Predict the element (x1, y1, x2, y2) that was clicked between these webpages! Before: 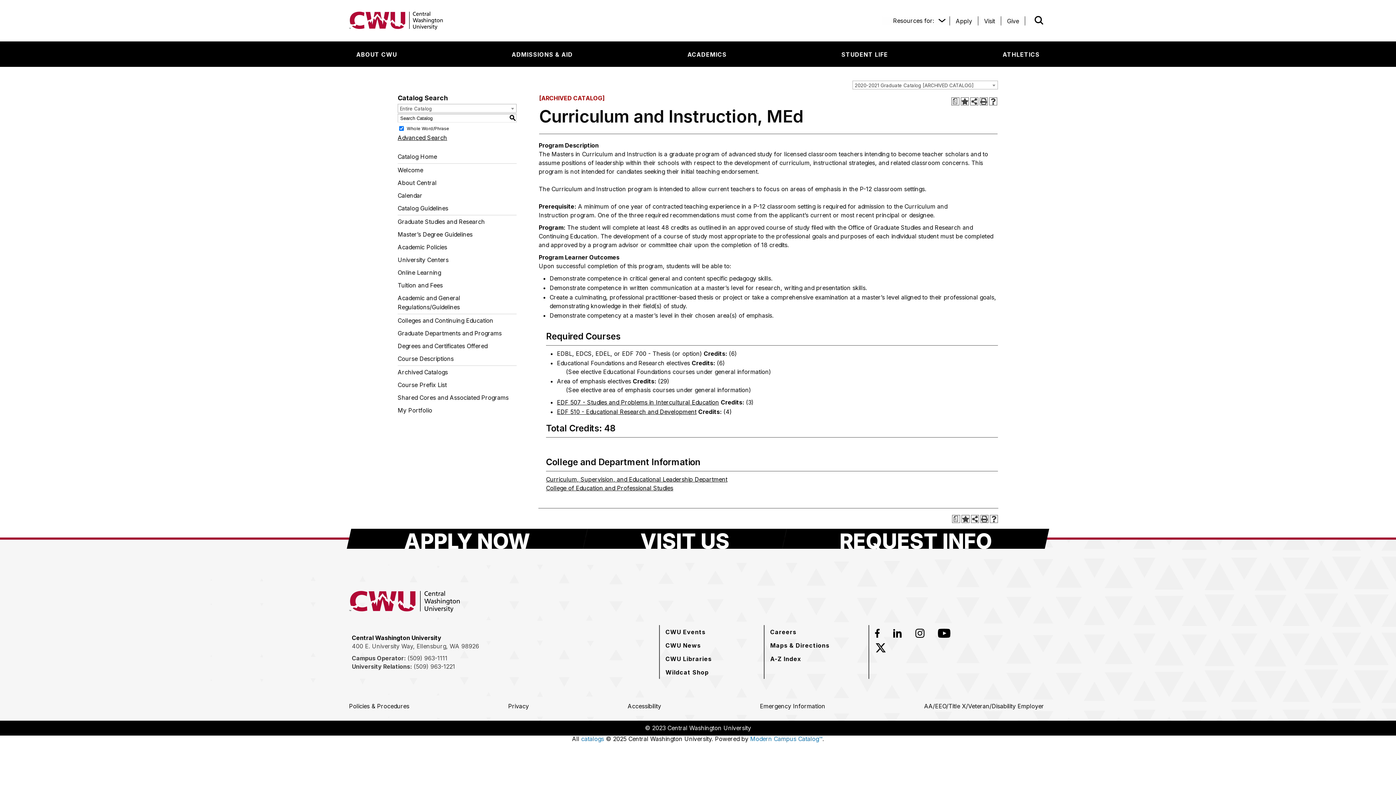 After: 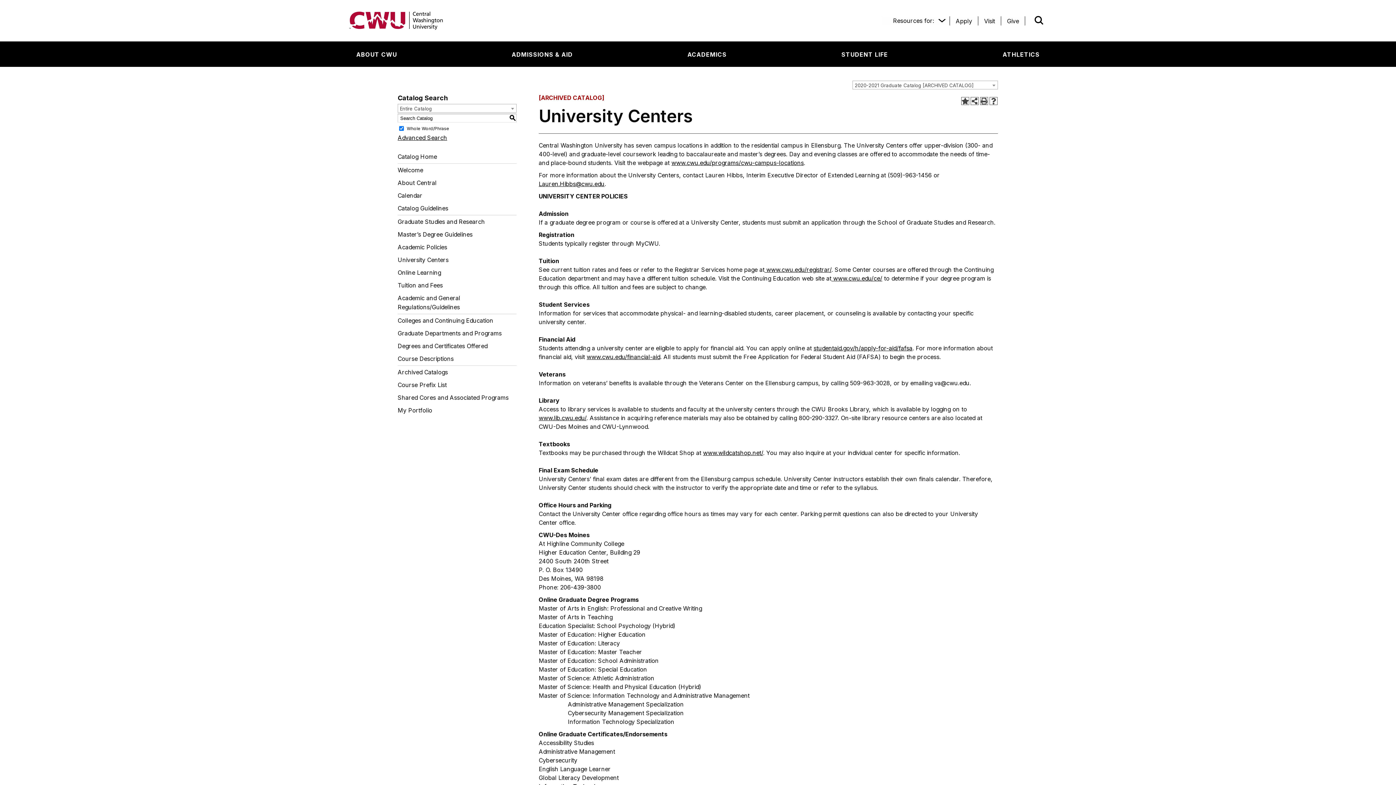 Action: label: University Centers bbox: (397, 253, 516, 266)